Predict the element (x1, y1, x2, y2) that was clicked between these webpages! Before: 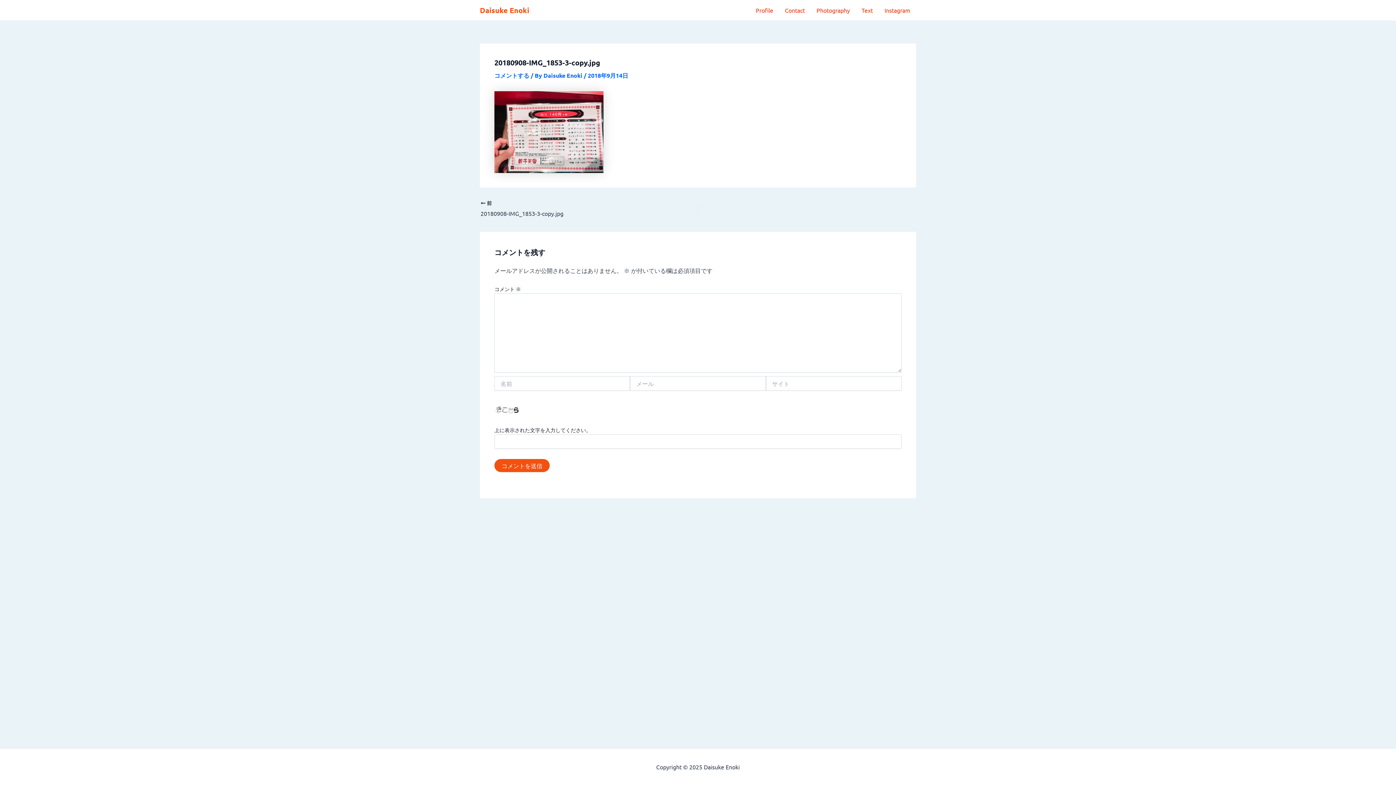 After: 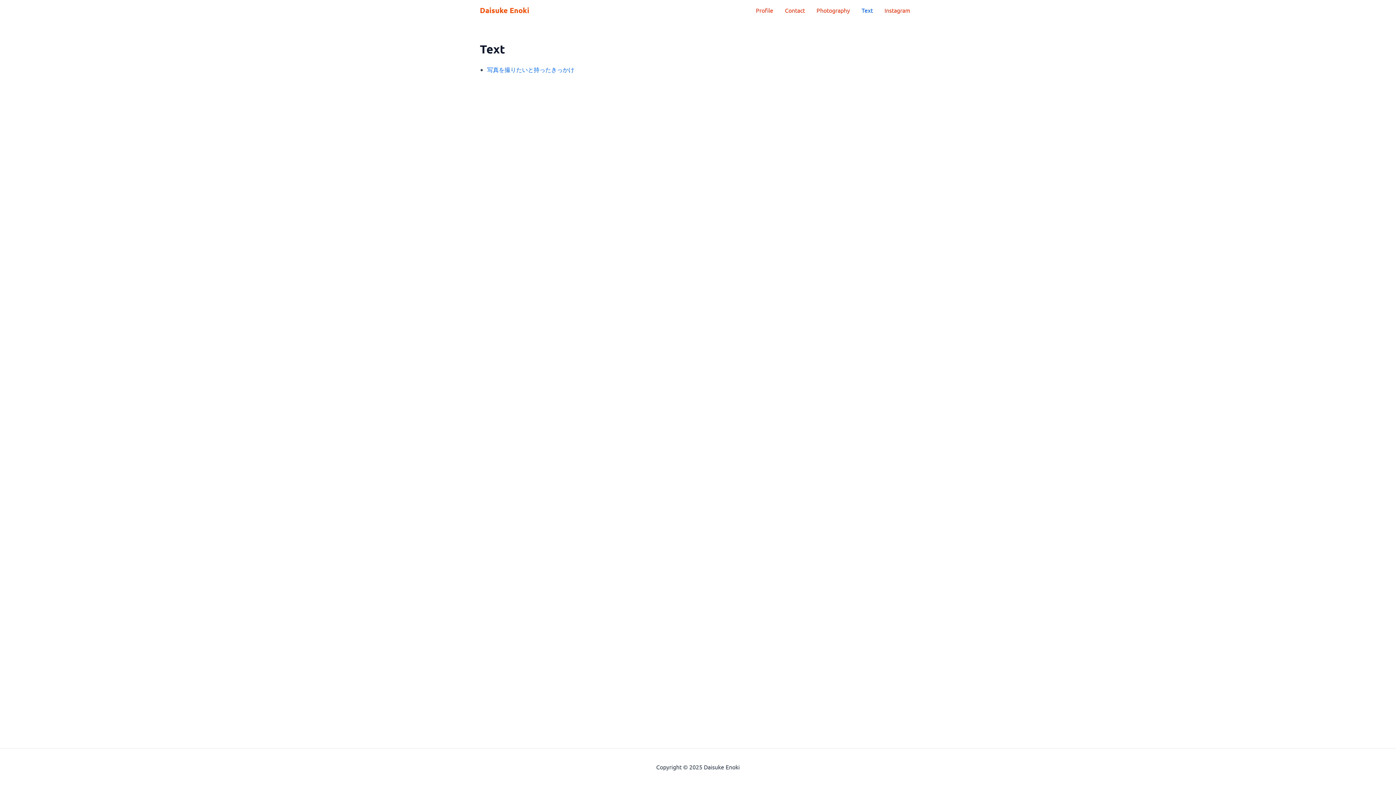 Action: label: Text bbox: (856, 1, 878, 19)